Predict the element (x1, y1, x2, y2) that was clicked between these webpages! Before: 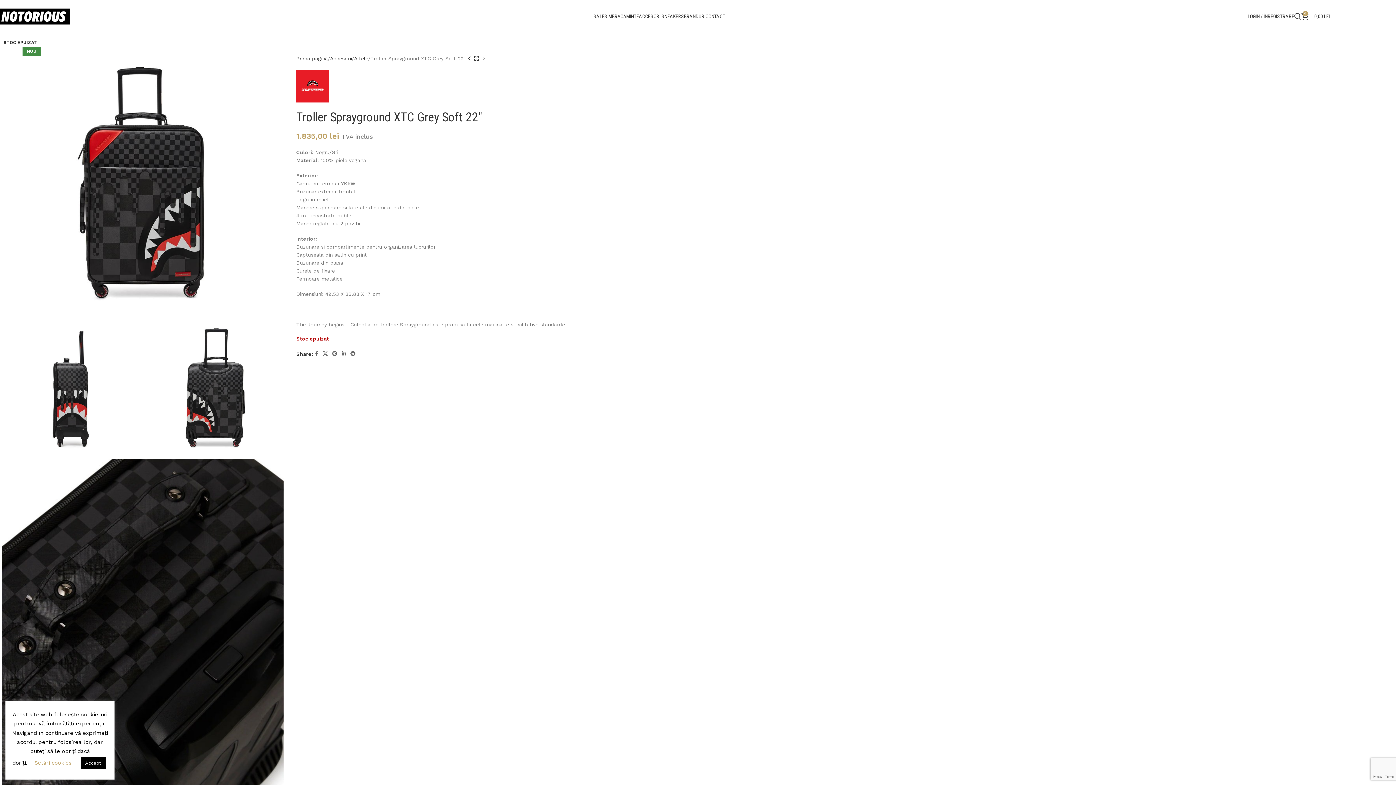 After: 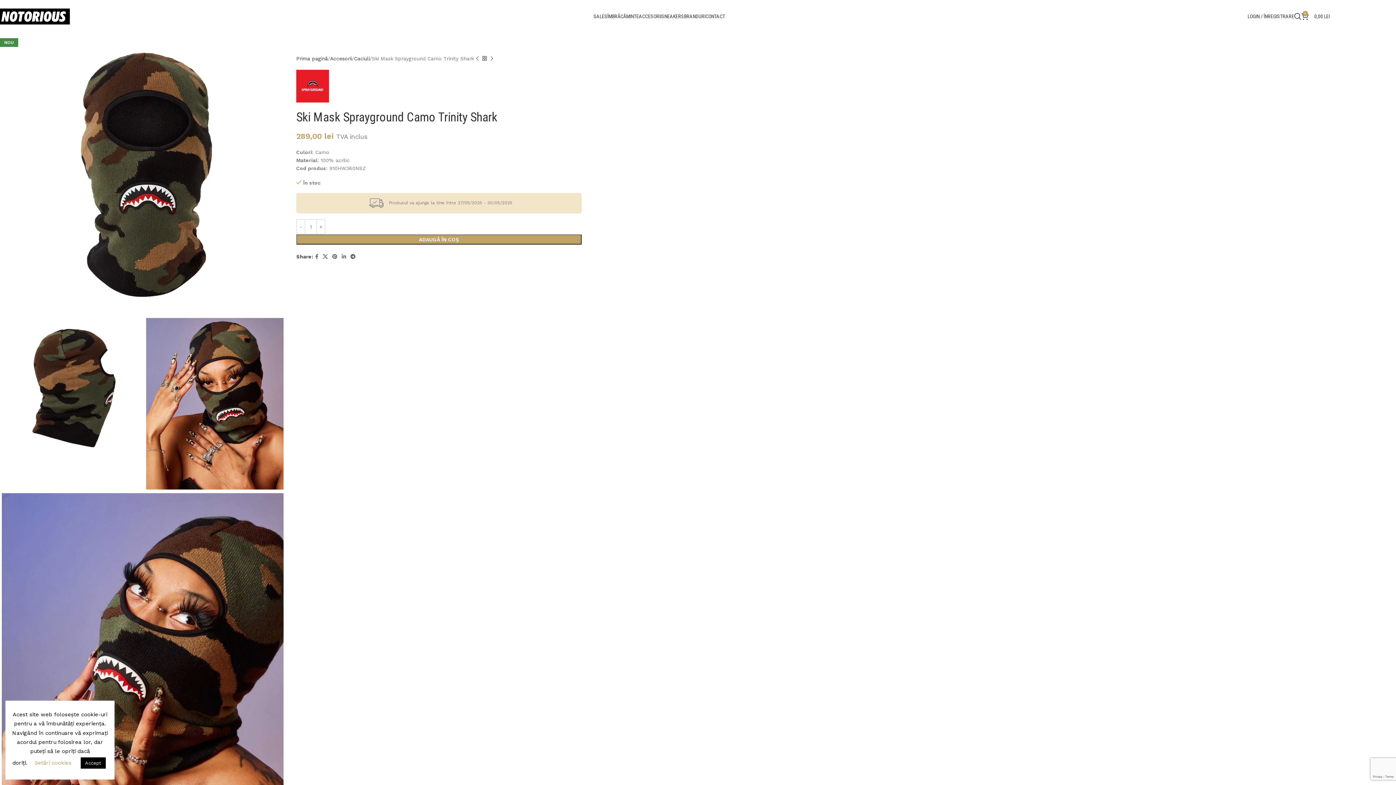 Action: label: Next product bbox: (480, 54, 487, 62)